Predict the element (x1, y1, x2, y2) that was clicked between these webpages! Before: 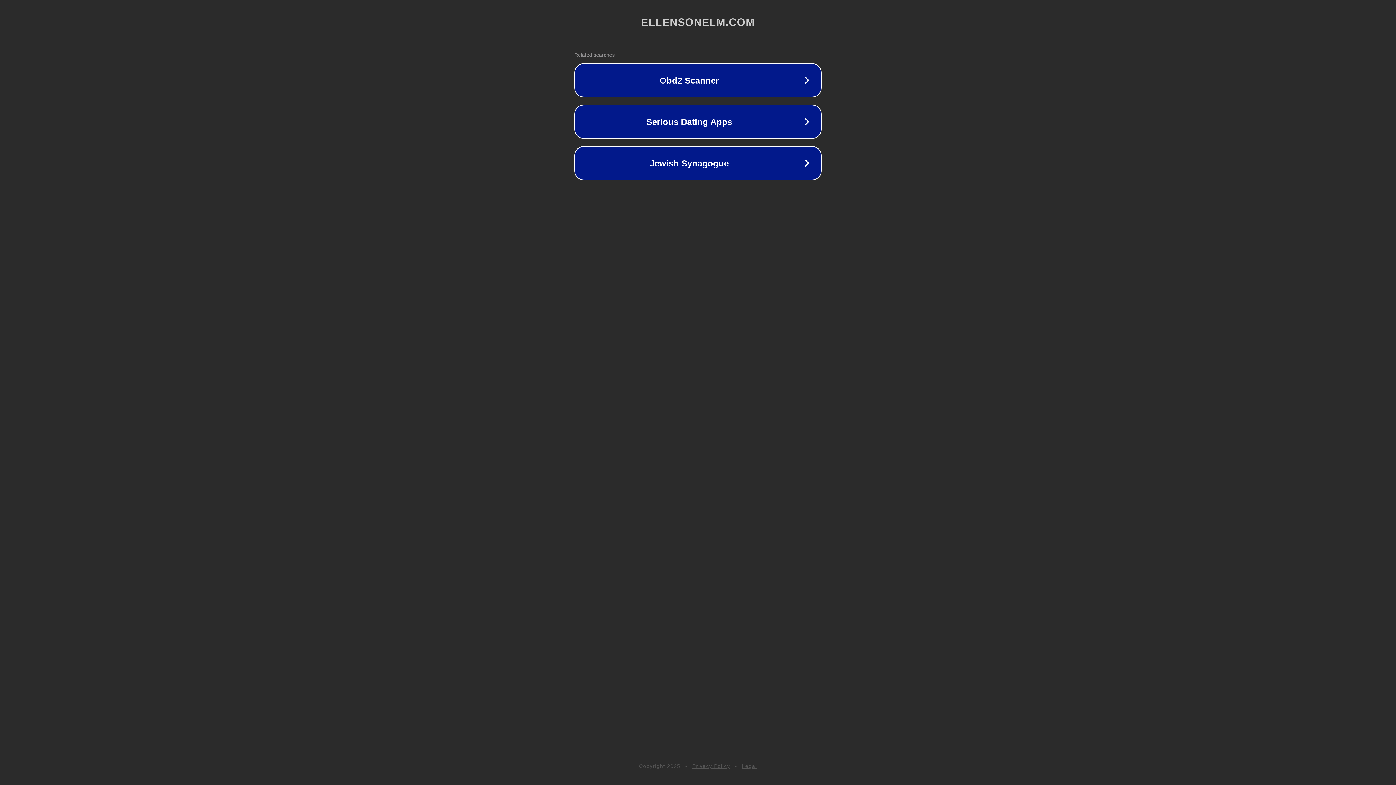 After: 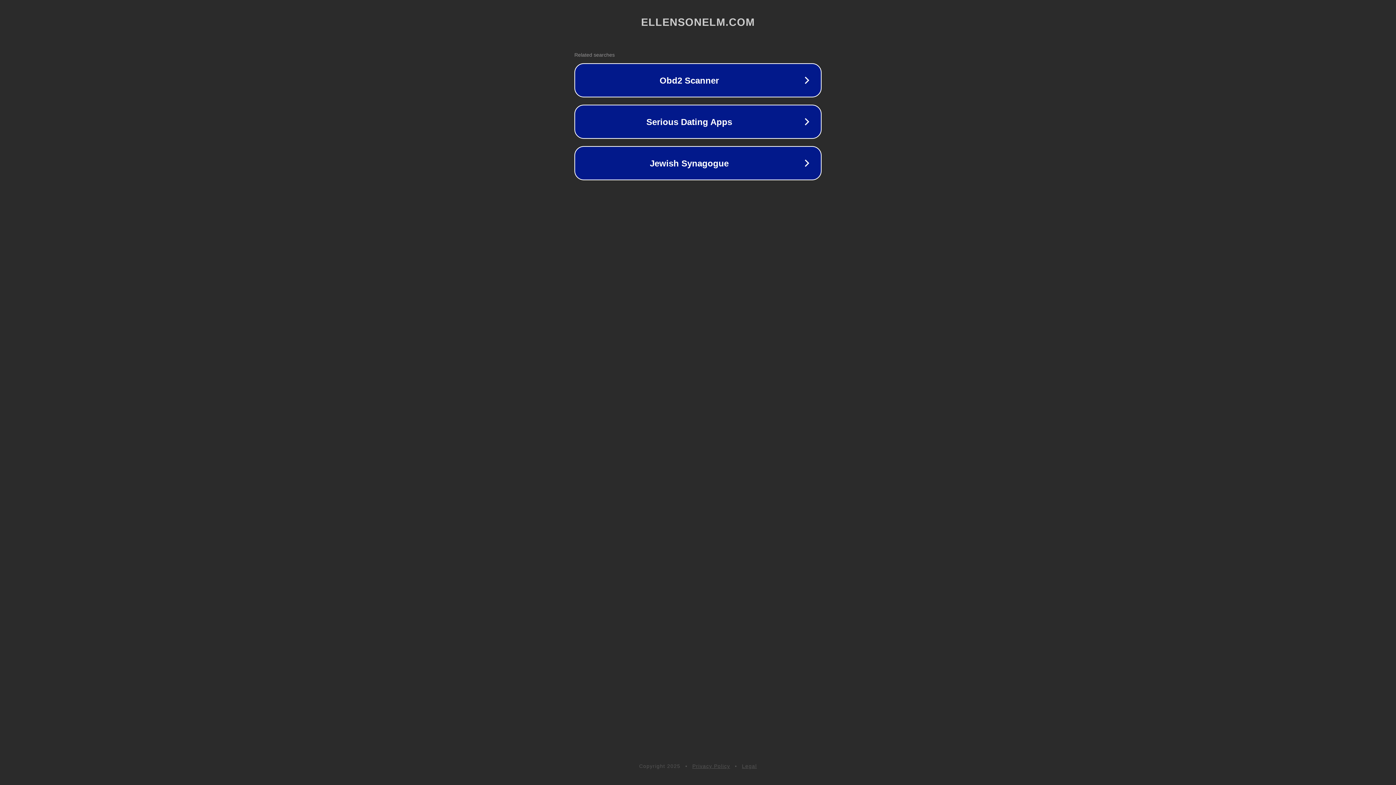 Action: label: Privacy Policy bbox: (692, 763, 730, 769)